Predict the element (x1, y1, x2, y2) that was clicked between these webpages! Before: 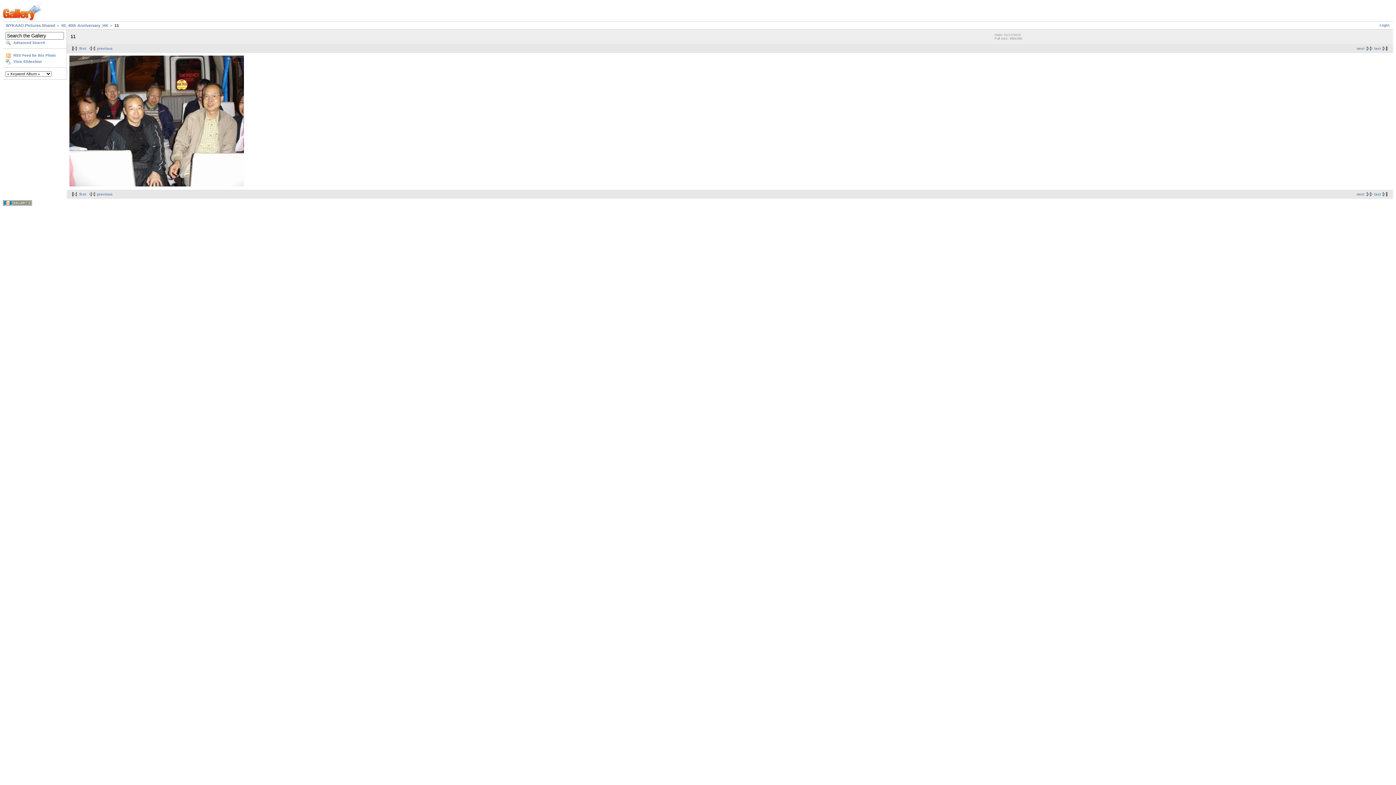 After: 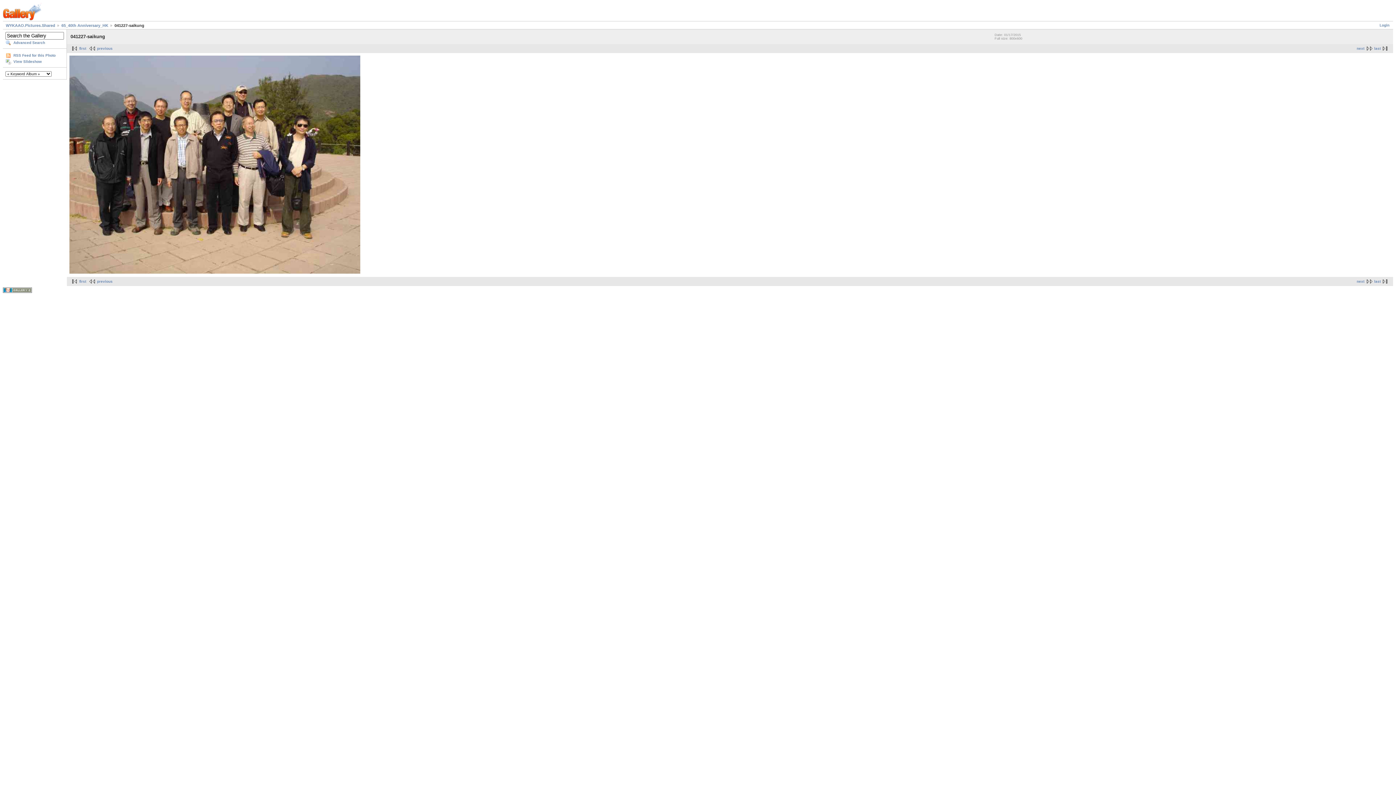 Action: bbox: (87, 192, 112, 196) label: previous